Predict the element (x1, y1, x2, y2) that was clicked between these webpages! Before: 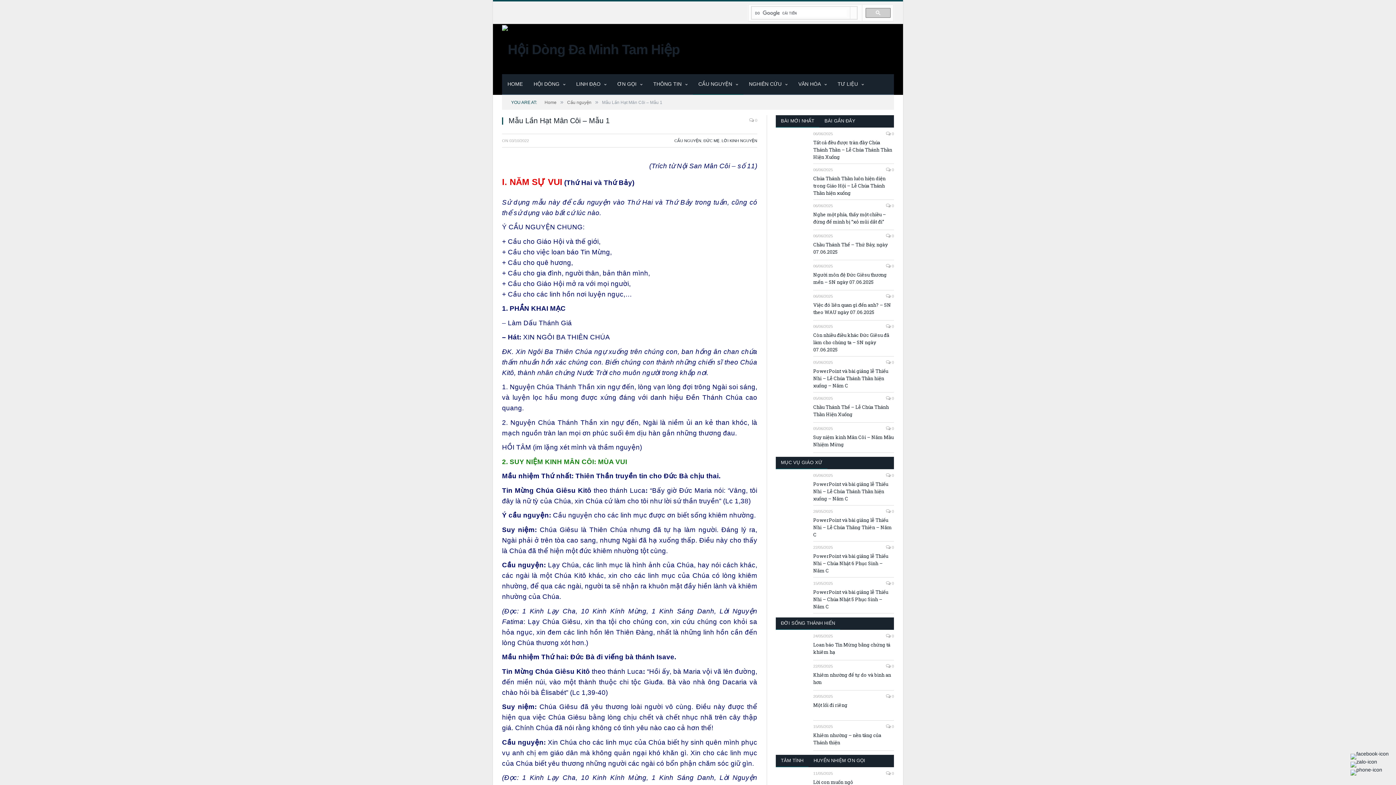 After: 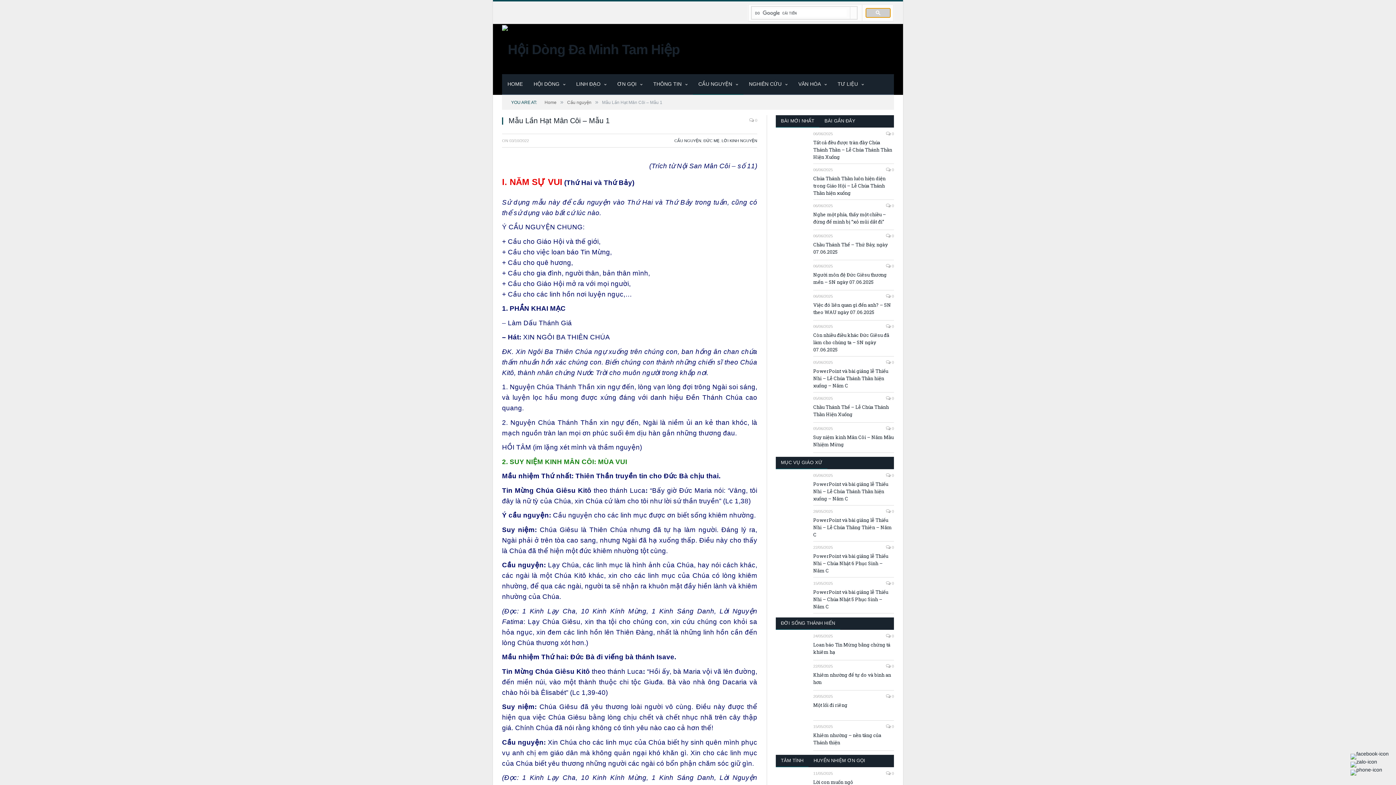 Action: bbox: (865, 8, 890, 17)